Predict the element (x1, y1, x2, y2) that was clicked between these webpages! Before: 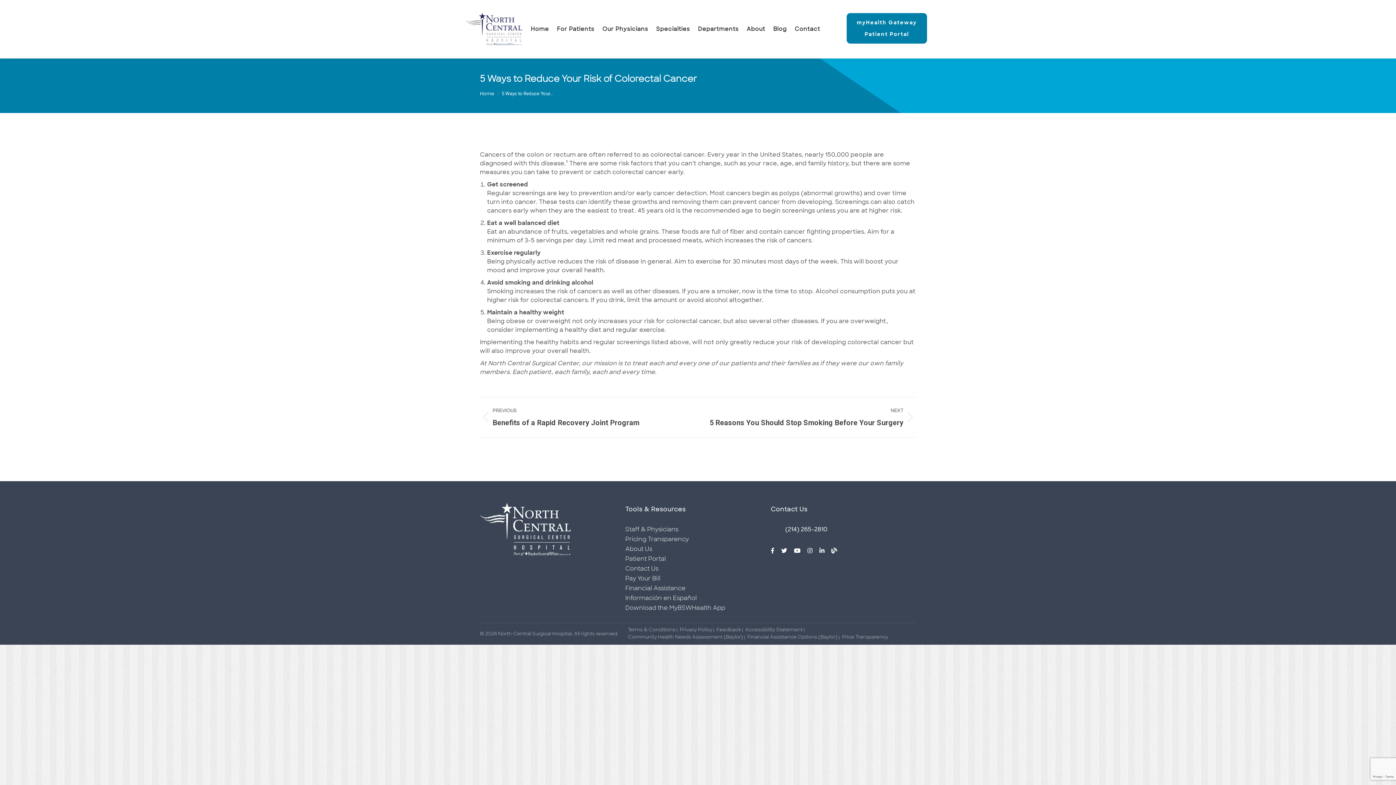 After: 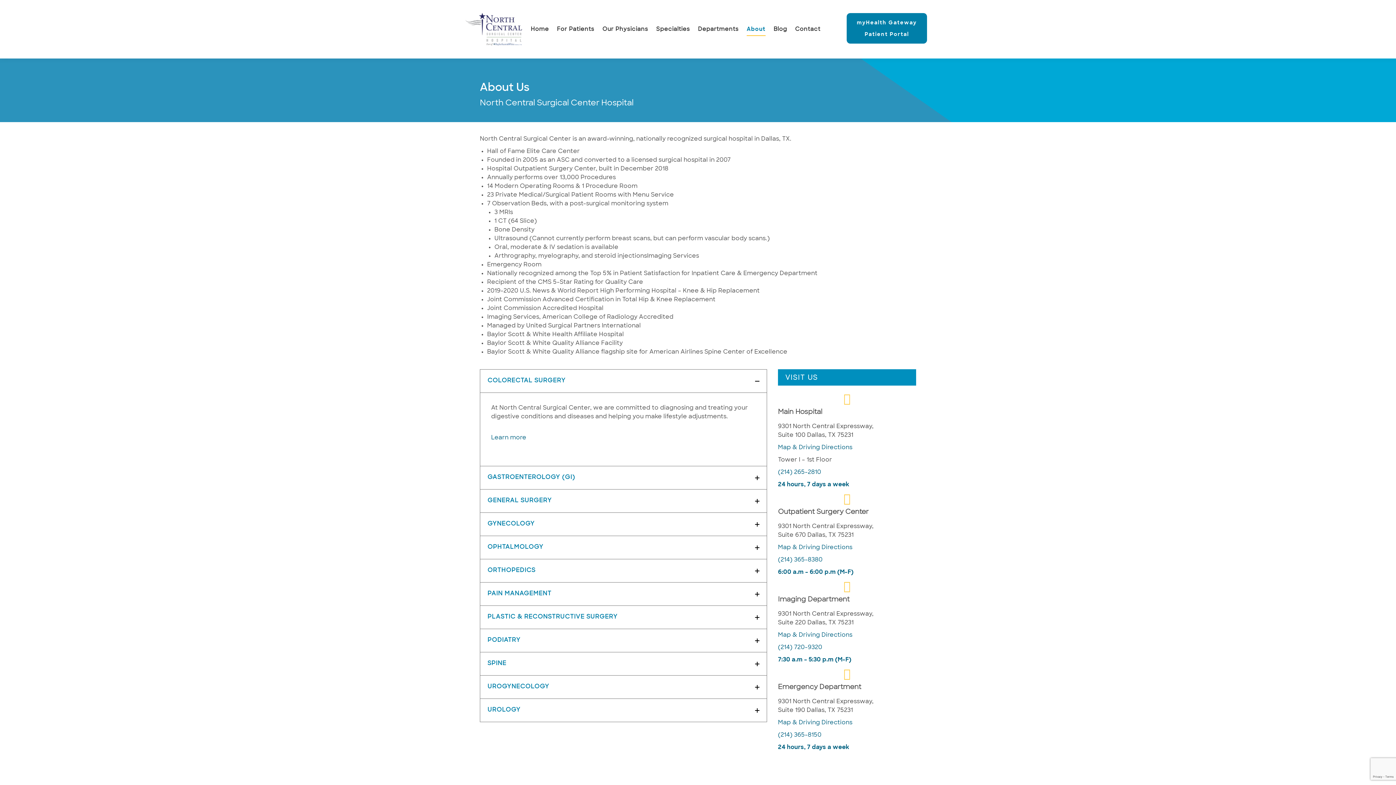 Action: label: About Us bbox: (625, 546, 652, 552)